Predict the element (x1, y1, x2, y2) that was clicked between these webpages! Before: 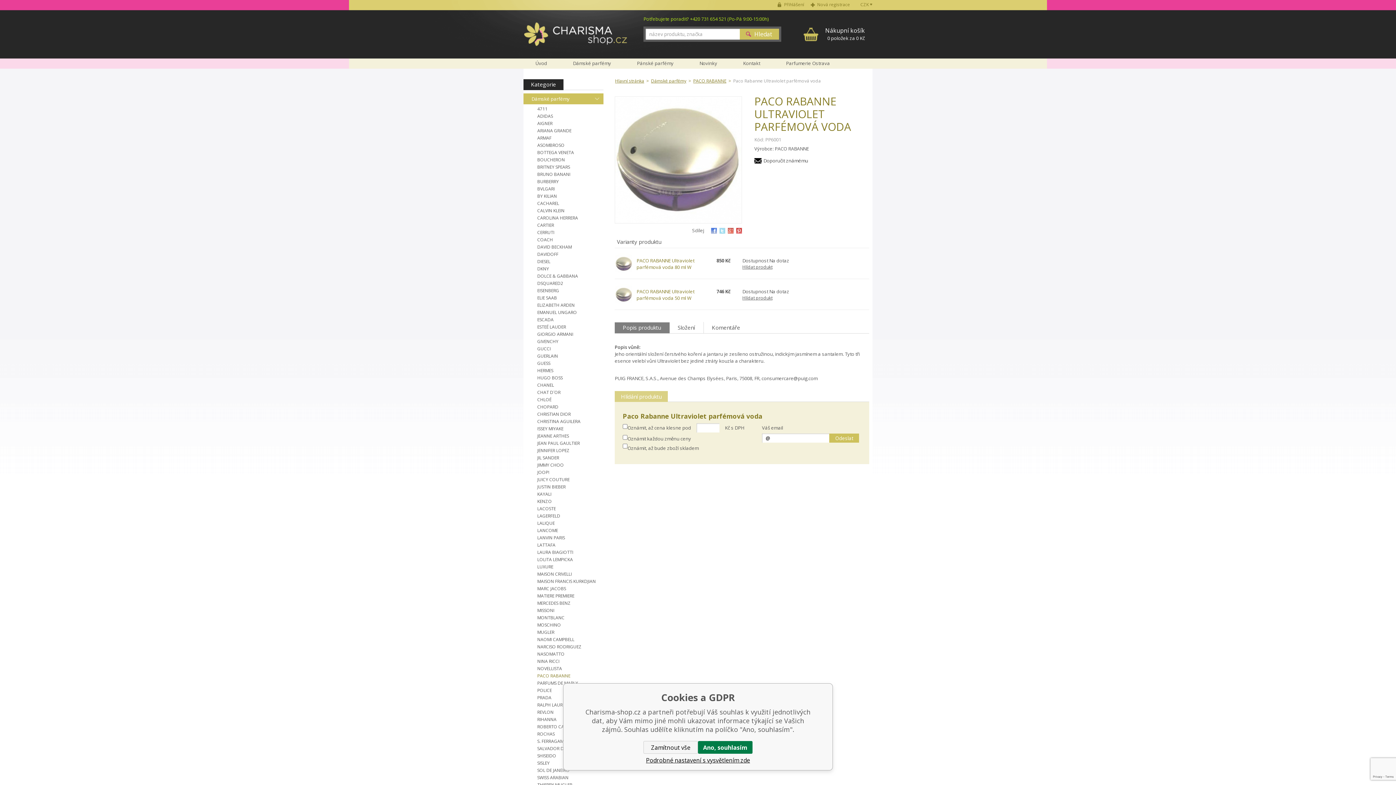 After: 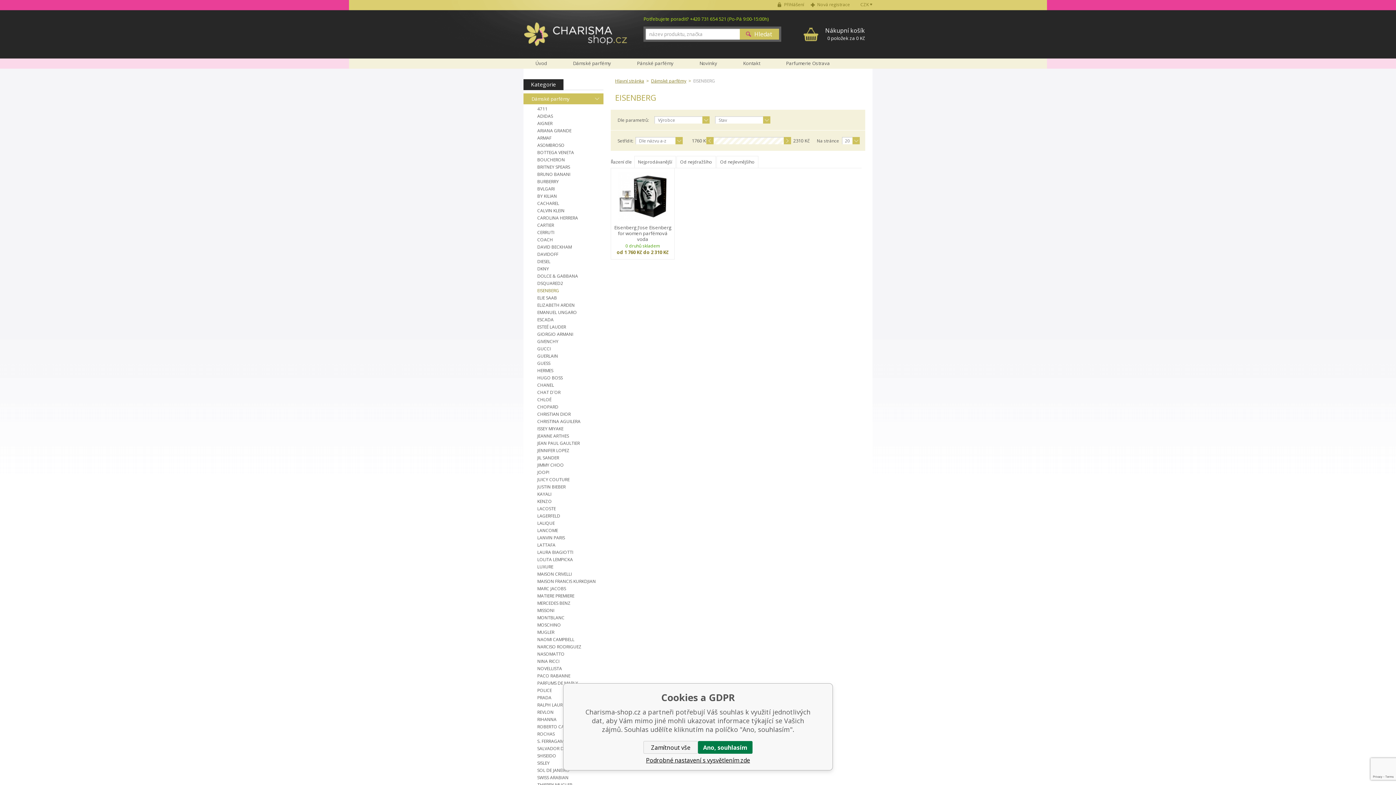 Action: bbox: (537, 287, 603, 293) label: EISENBERG